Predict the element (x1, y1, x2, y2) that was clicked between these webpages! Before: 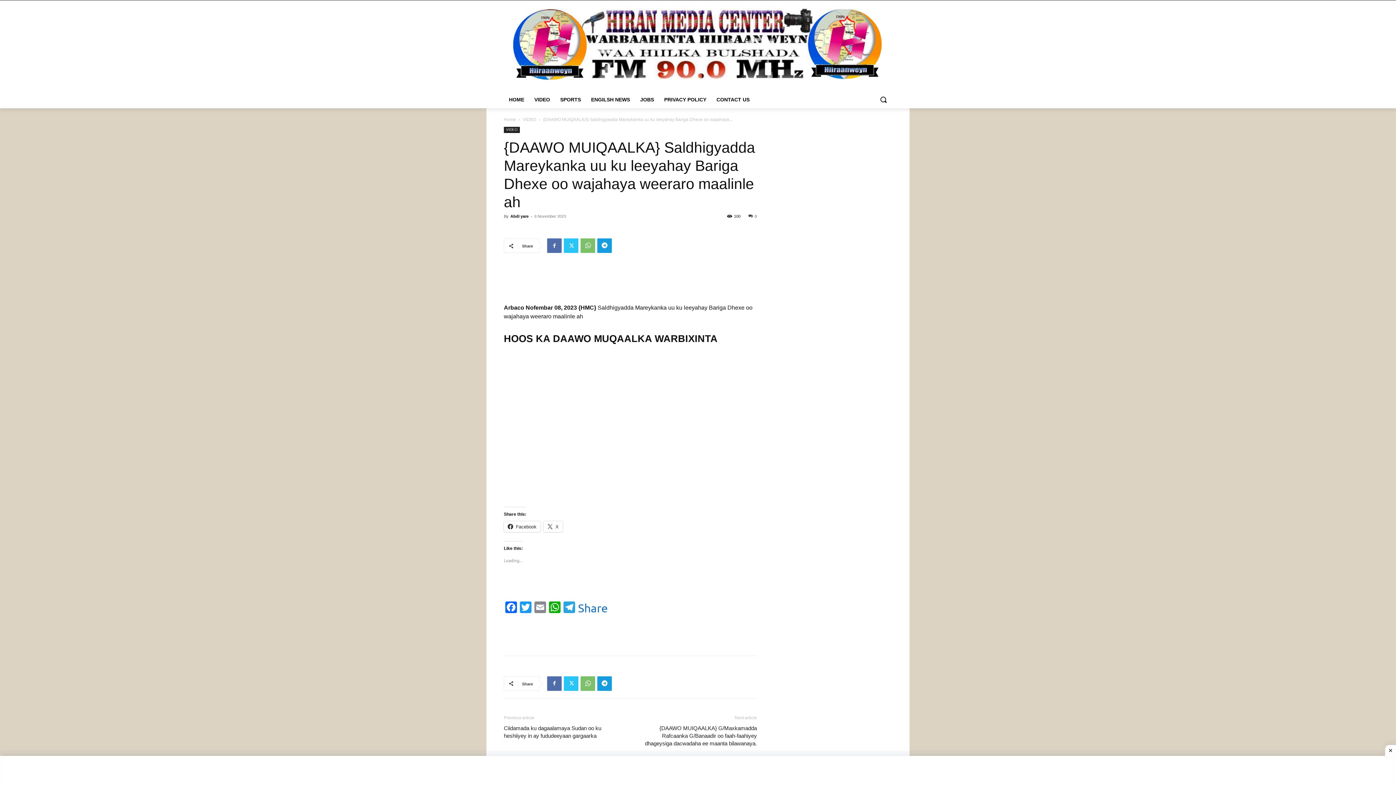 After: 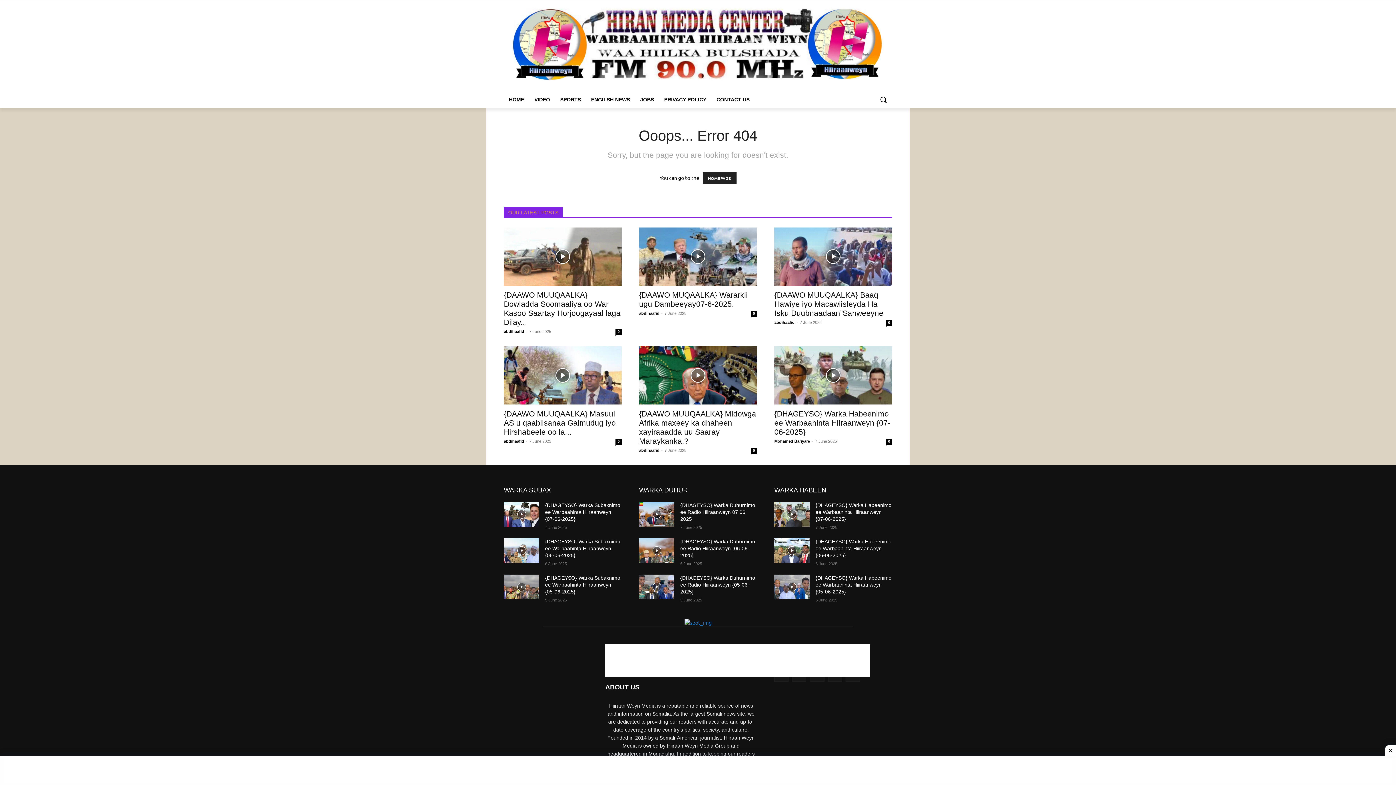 Action: label: PRIVACY POLICY bbox: (659, 90, 711, 108)